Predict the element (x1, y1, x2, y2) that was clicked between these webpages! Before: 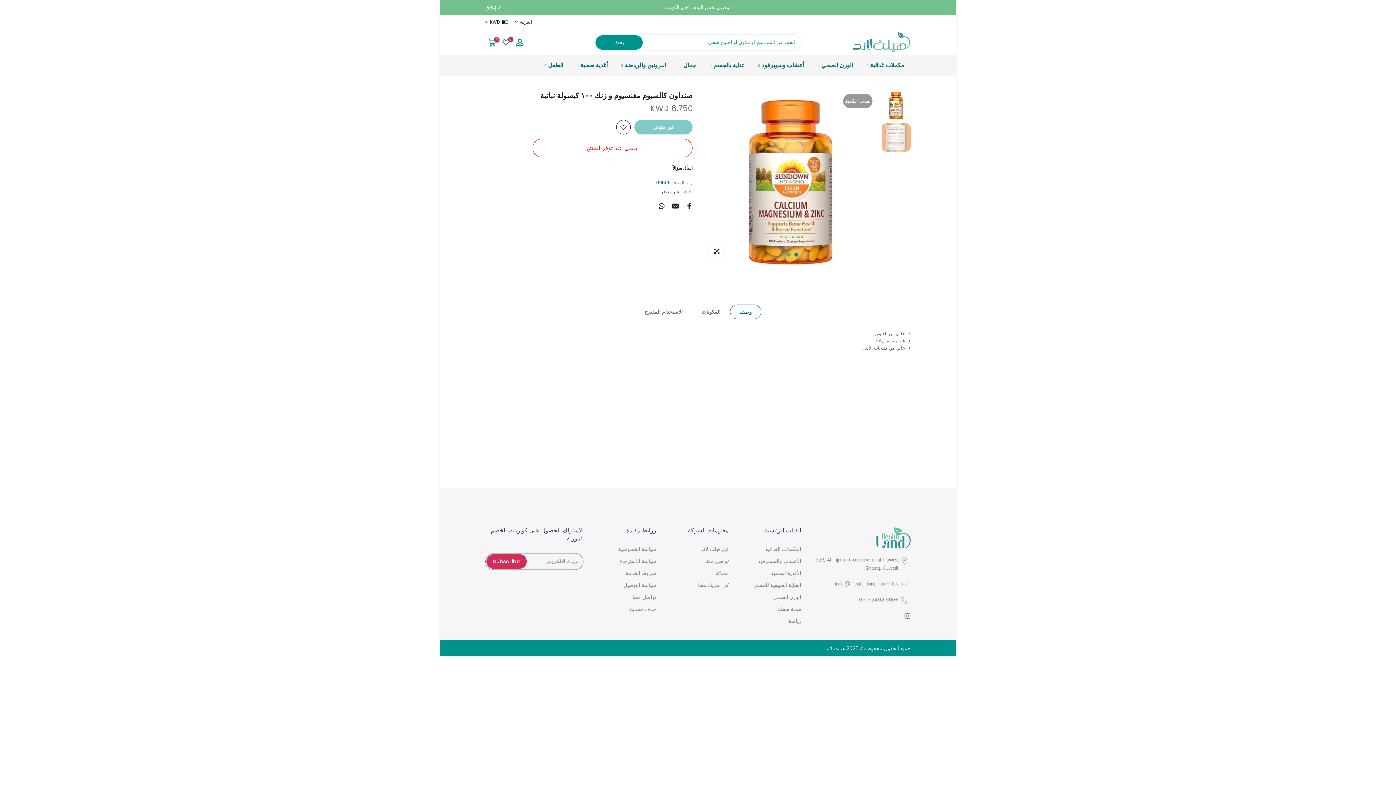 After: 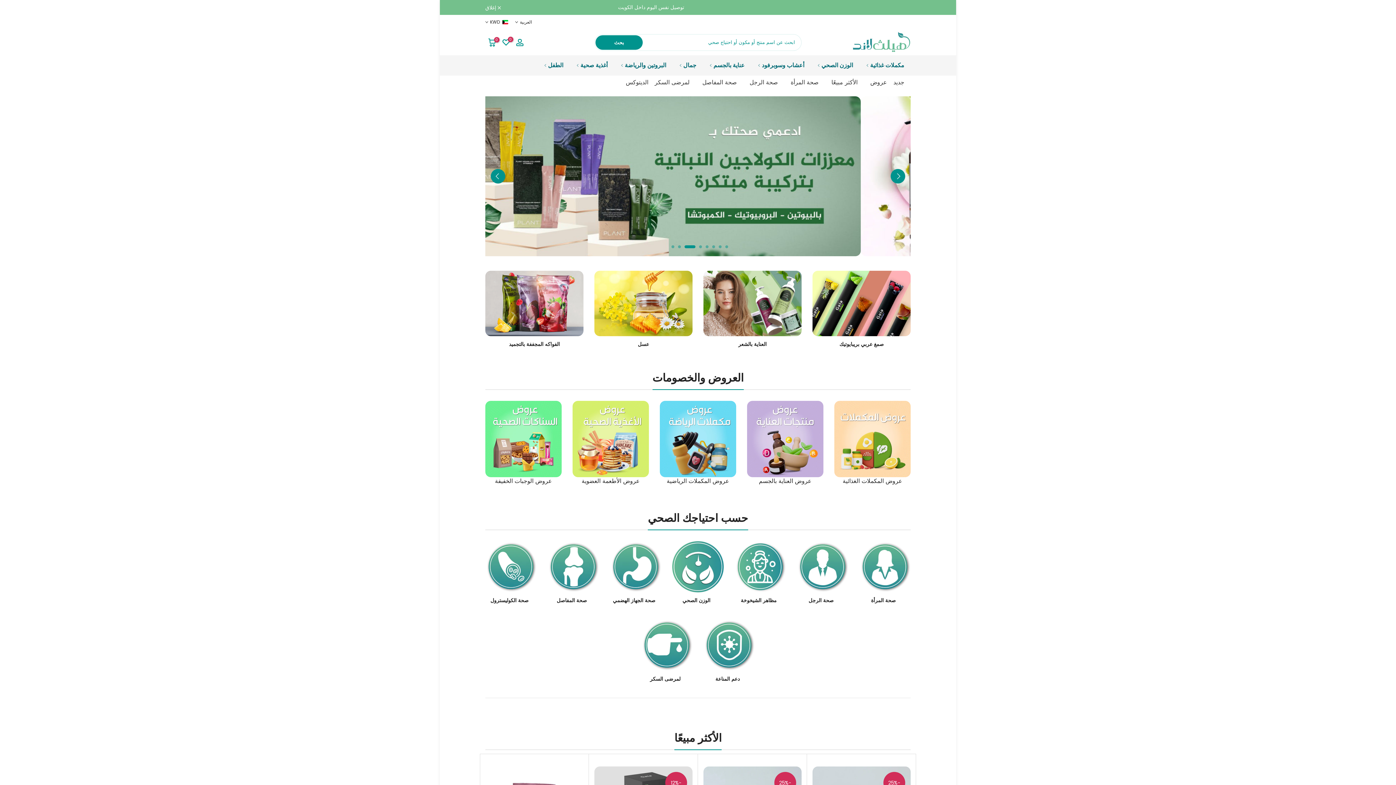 Action: bbox: (852, 29, 910, 54)